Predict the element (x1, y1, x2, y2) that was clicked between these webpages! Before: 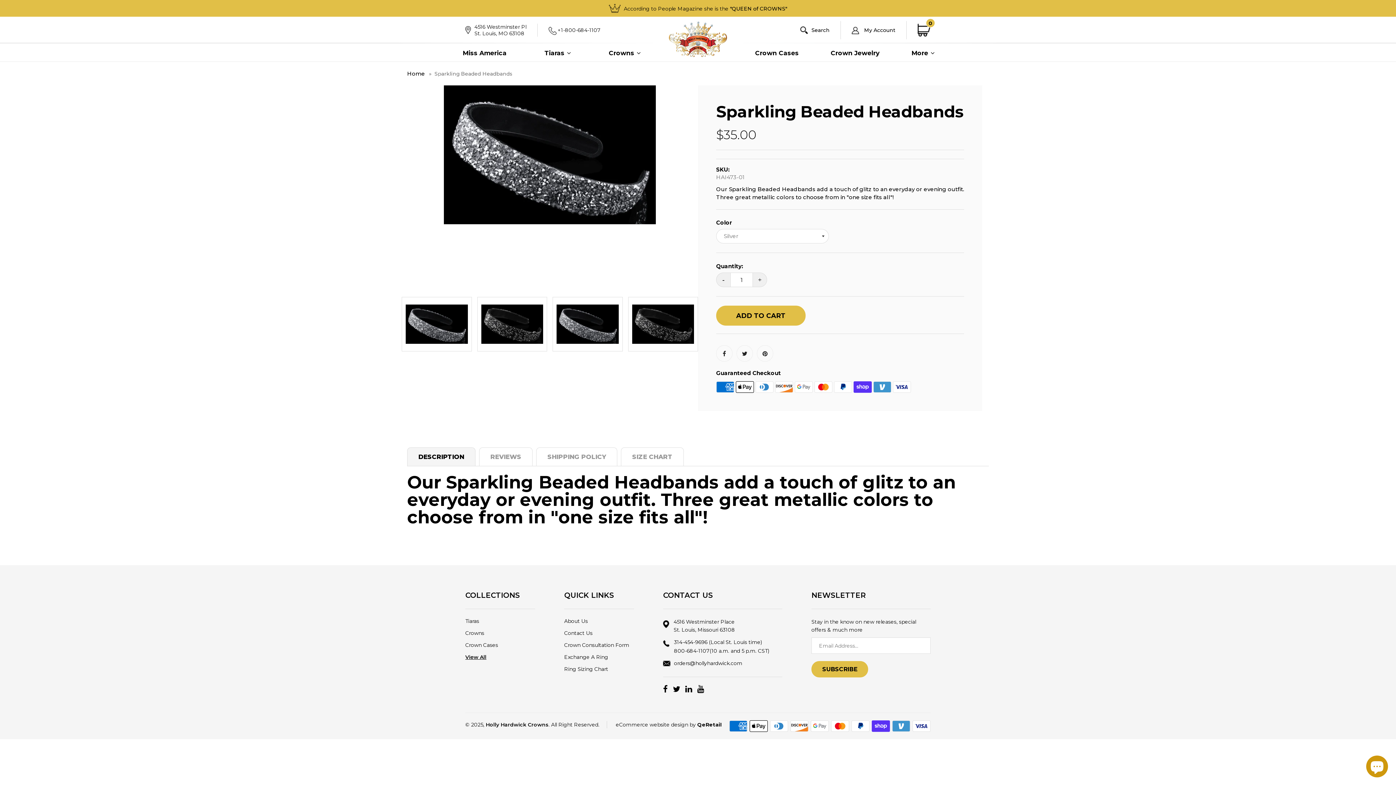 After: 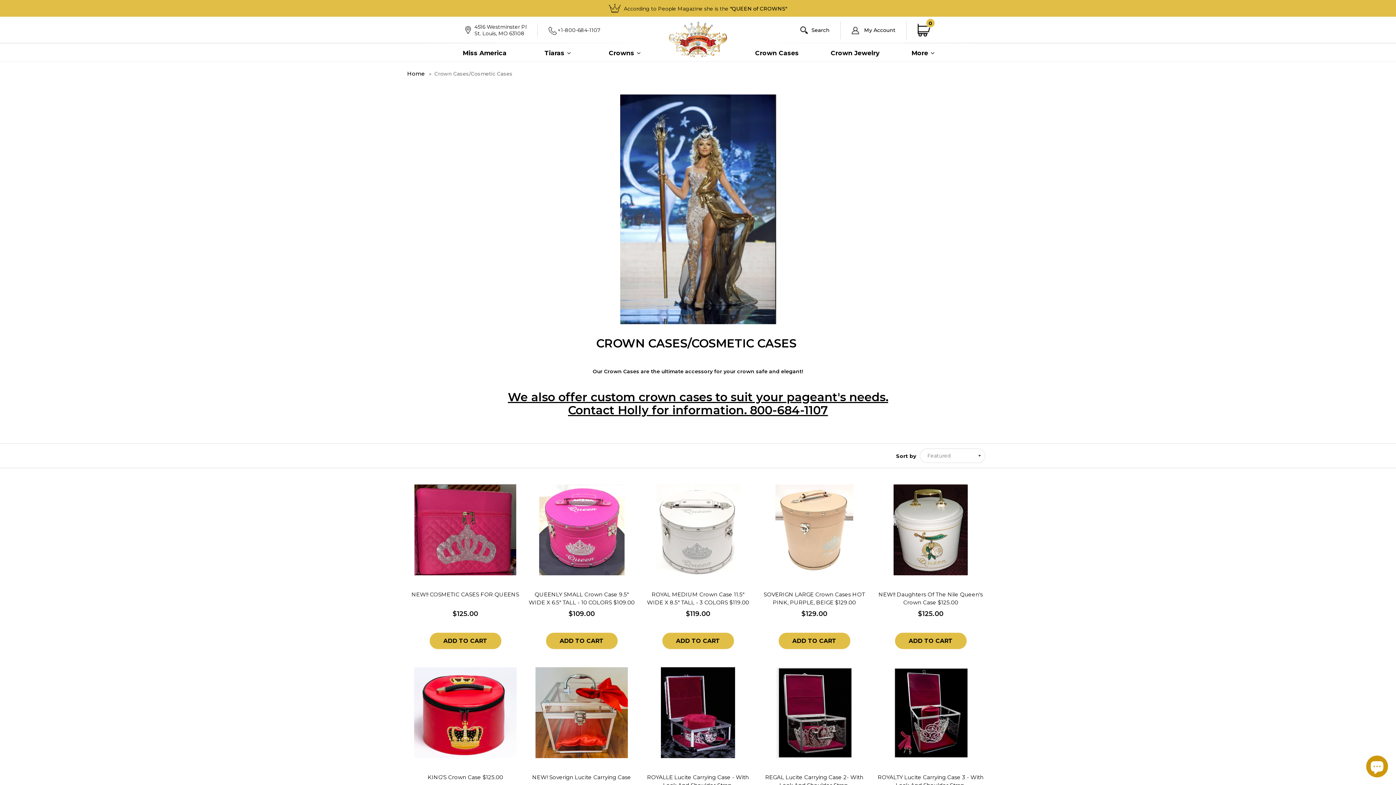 Action: bbox: (465, 642, 535, 648) label: Crown Cases